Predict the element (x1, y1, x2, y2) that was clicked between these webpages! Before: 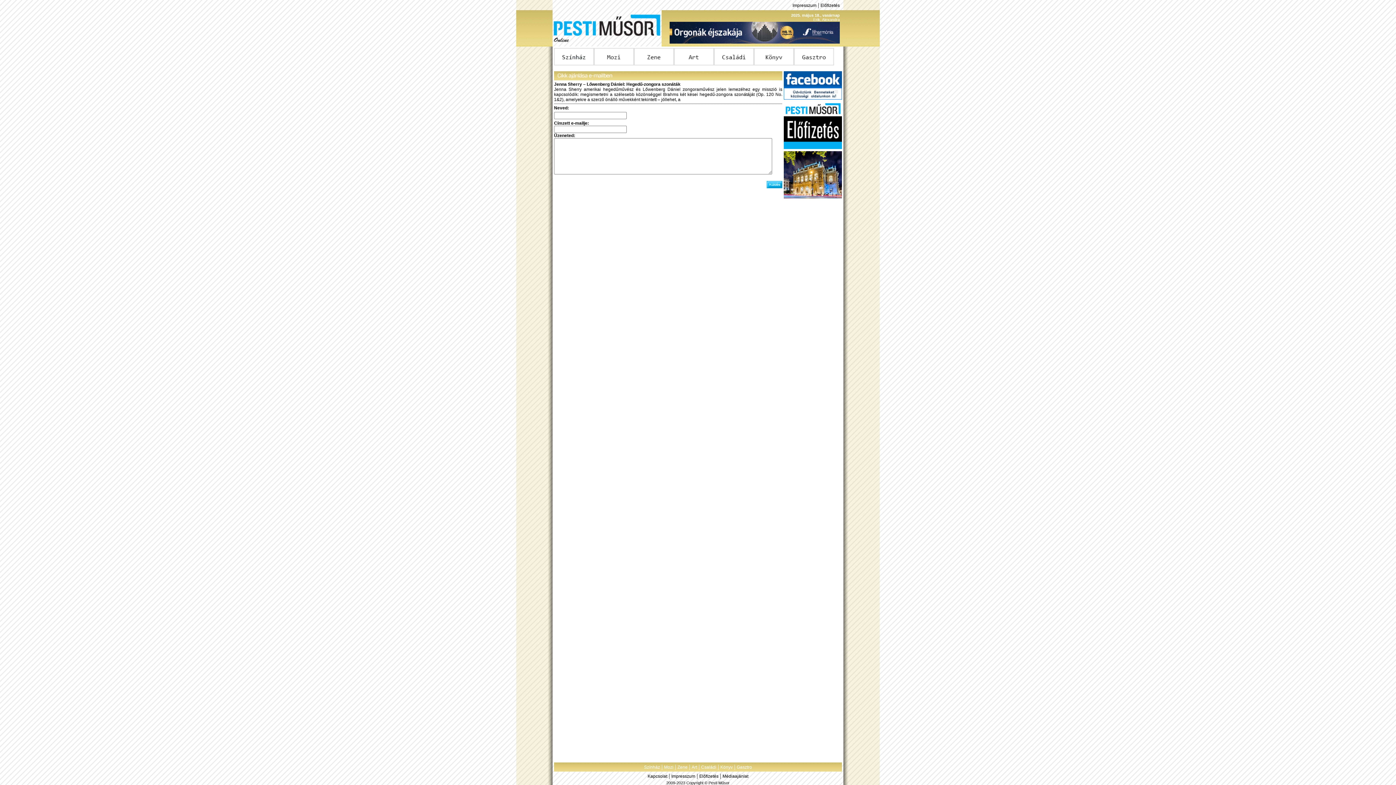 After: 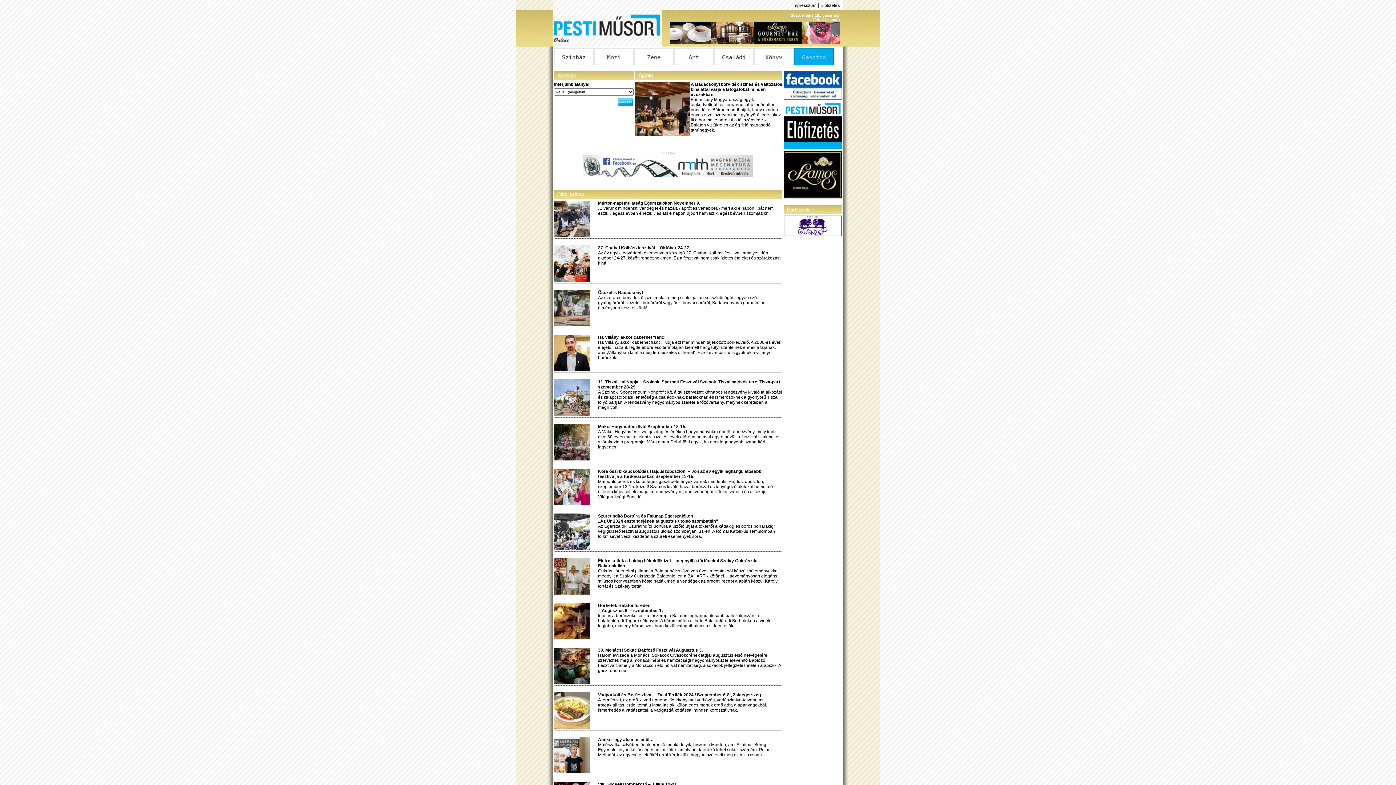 Action: bbox: (736, 765, 752, 770) label: Gasztro